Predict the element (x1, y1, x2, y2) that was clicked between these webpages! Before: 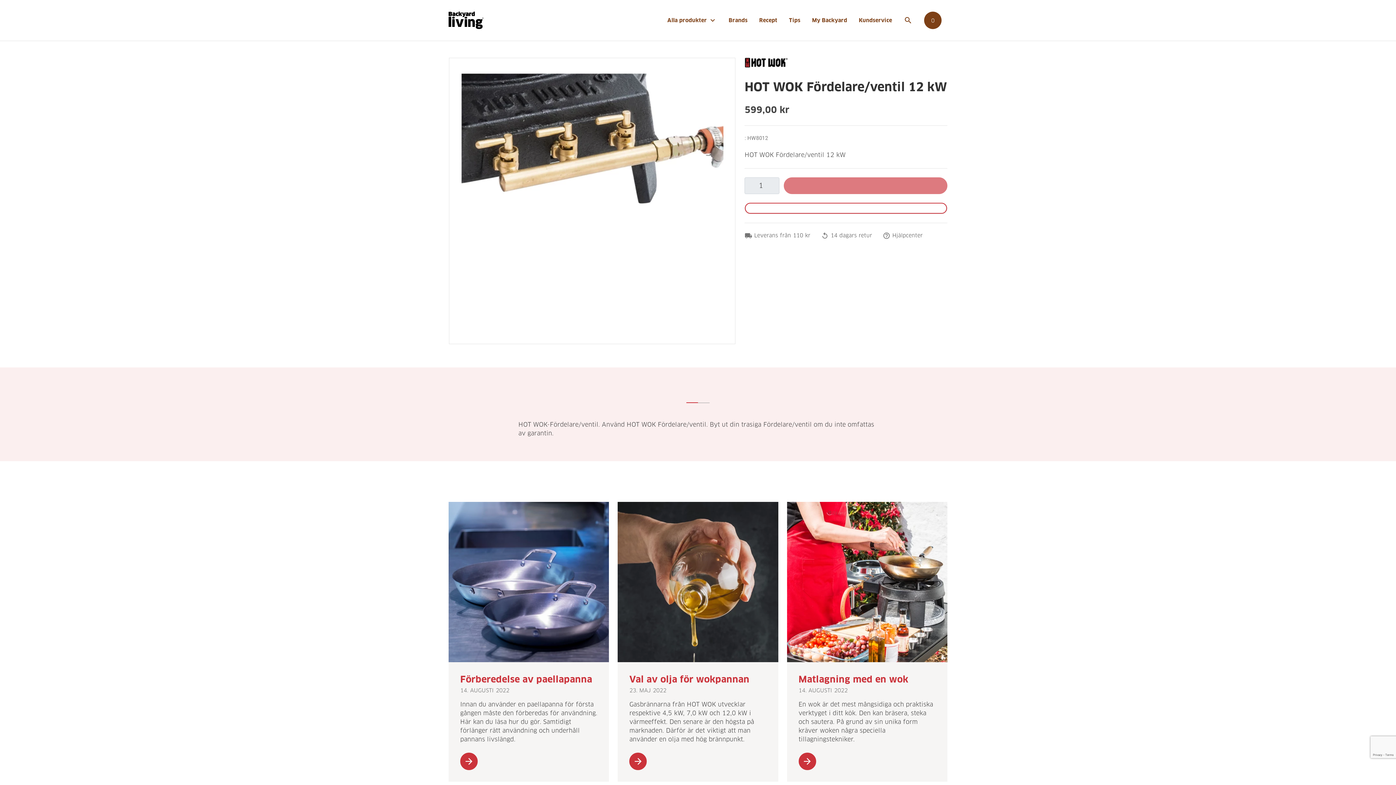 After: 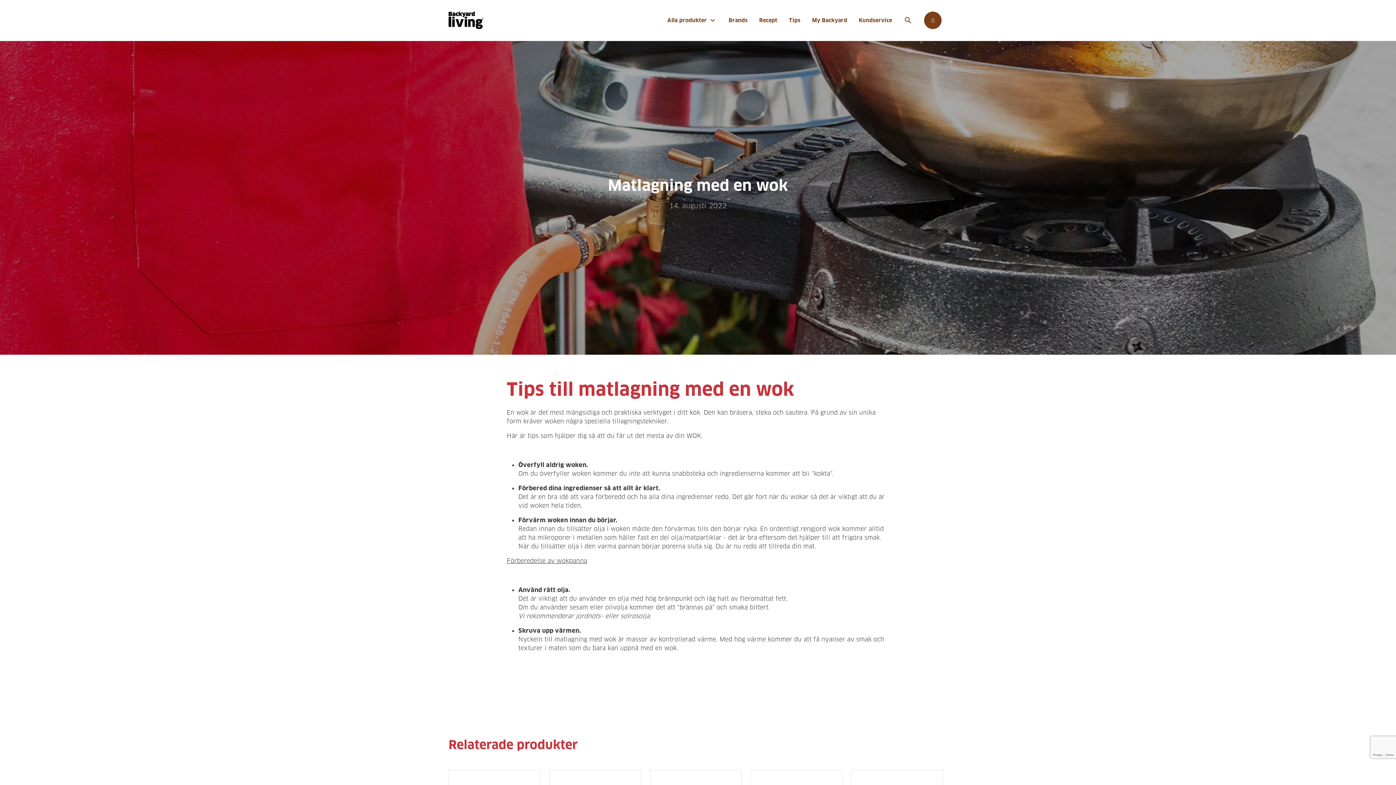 Action: bbox: (798, 674, 908, 685) label: Matlagning med en wok